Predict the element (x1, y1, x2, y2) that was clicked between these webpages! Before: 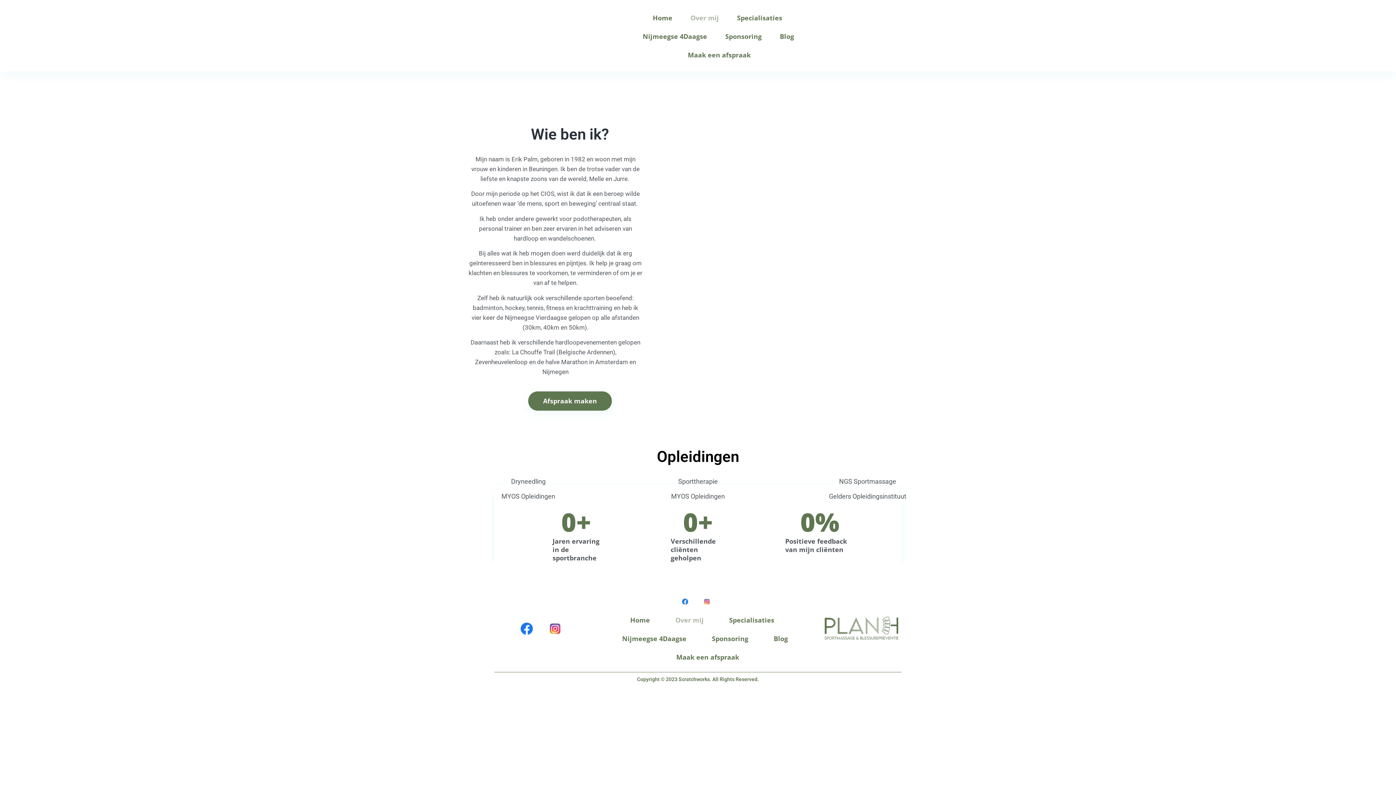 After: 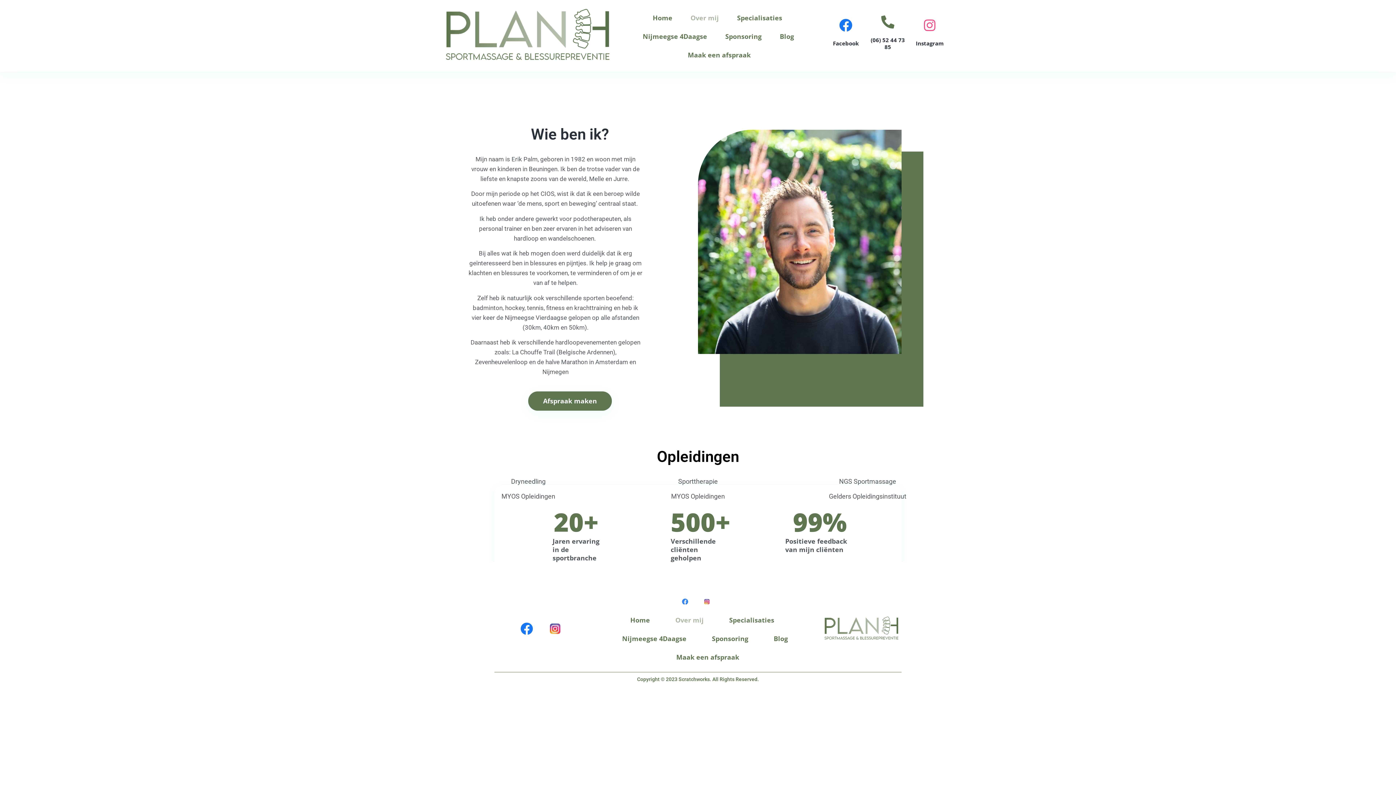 Action: bbox: (676, 592, 694, 611) label: Facebook